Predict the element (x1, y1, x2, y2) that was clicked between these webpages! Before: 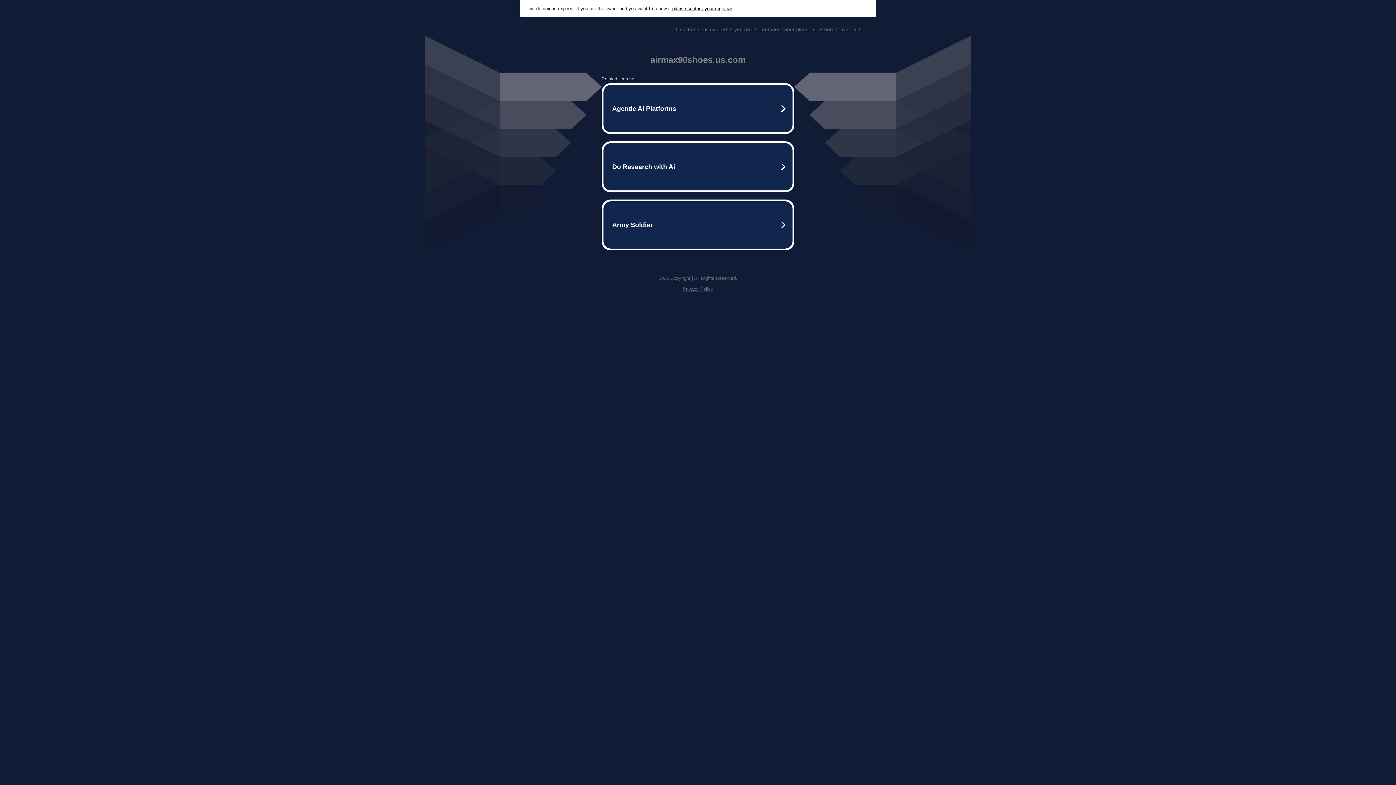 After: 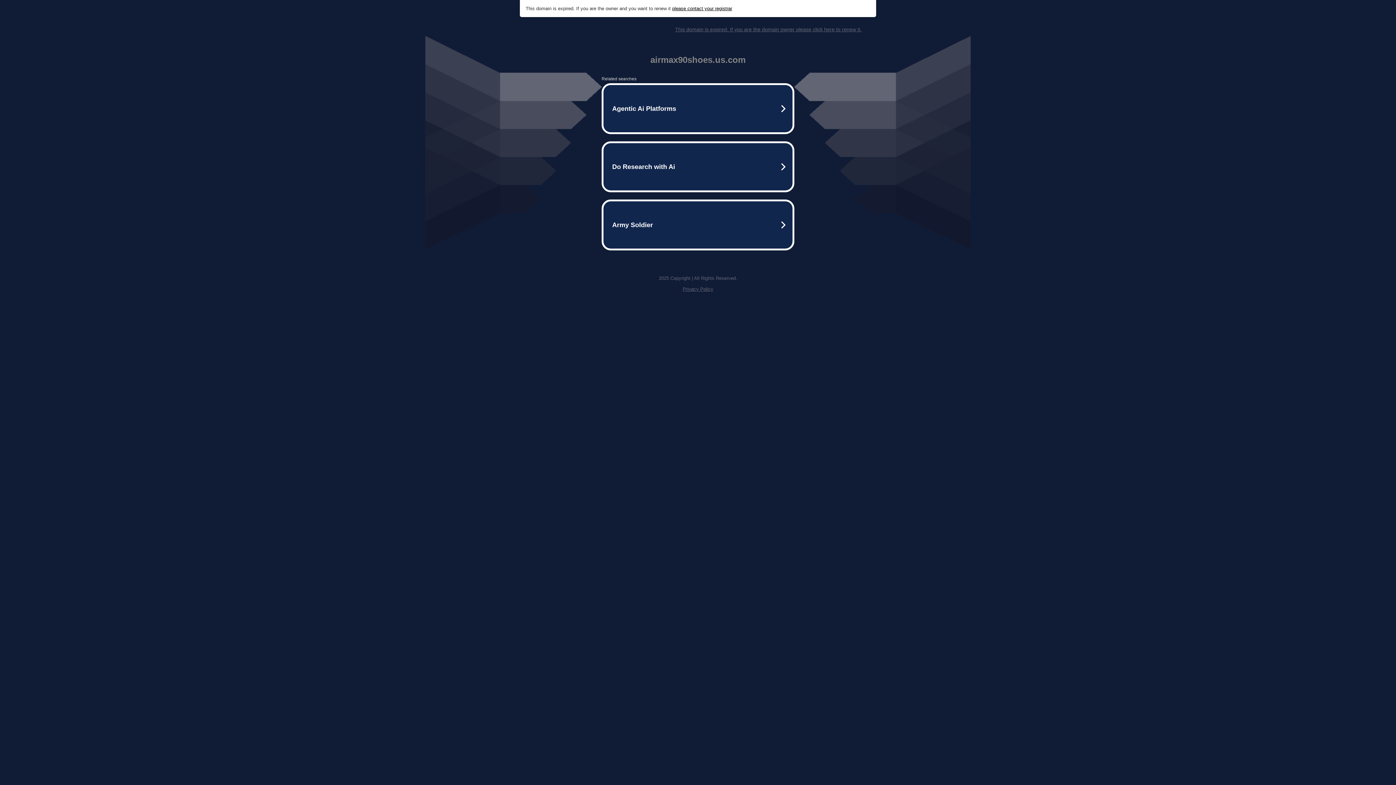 Action: bbox: (672, 5, 732, 11) label: please contact your registrar